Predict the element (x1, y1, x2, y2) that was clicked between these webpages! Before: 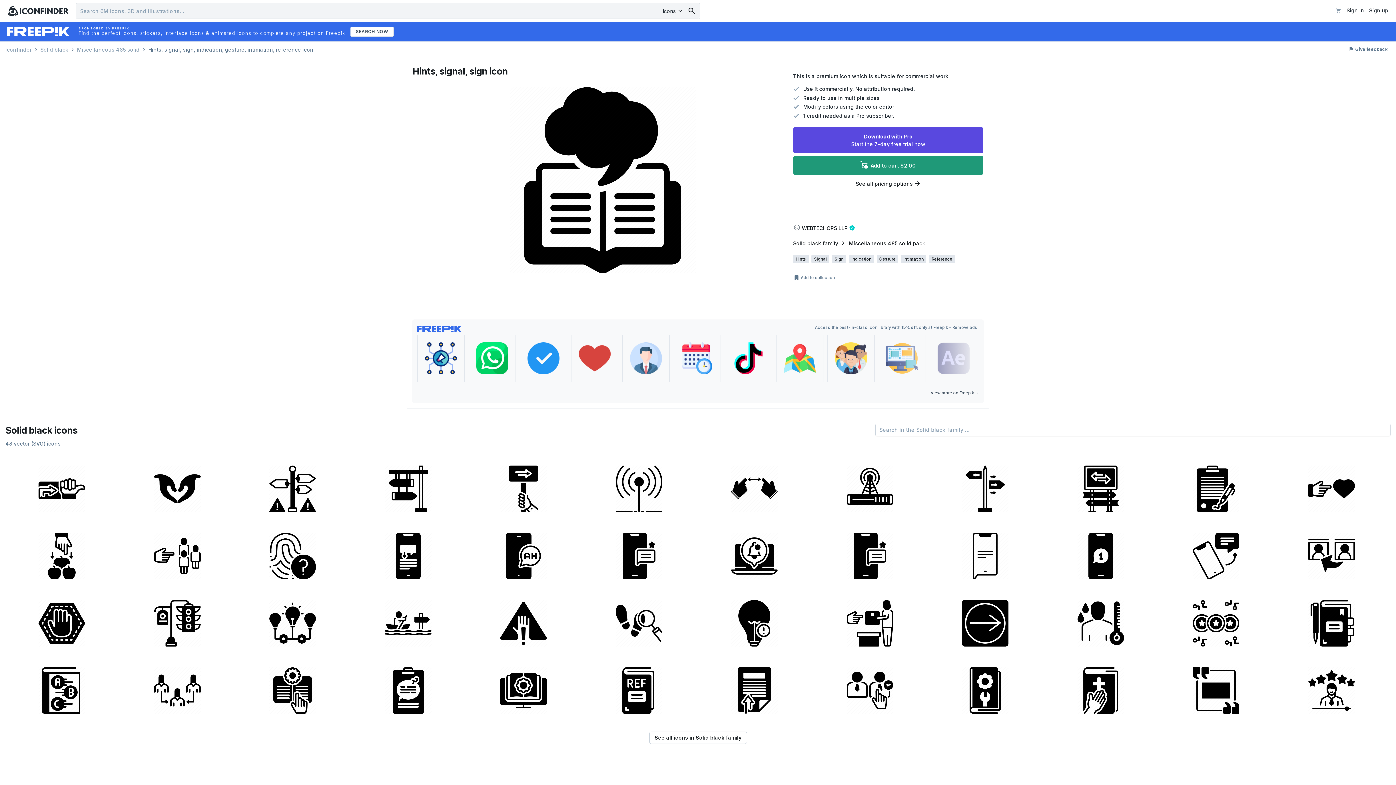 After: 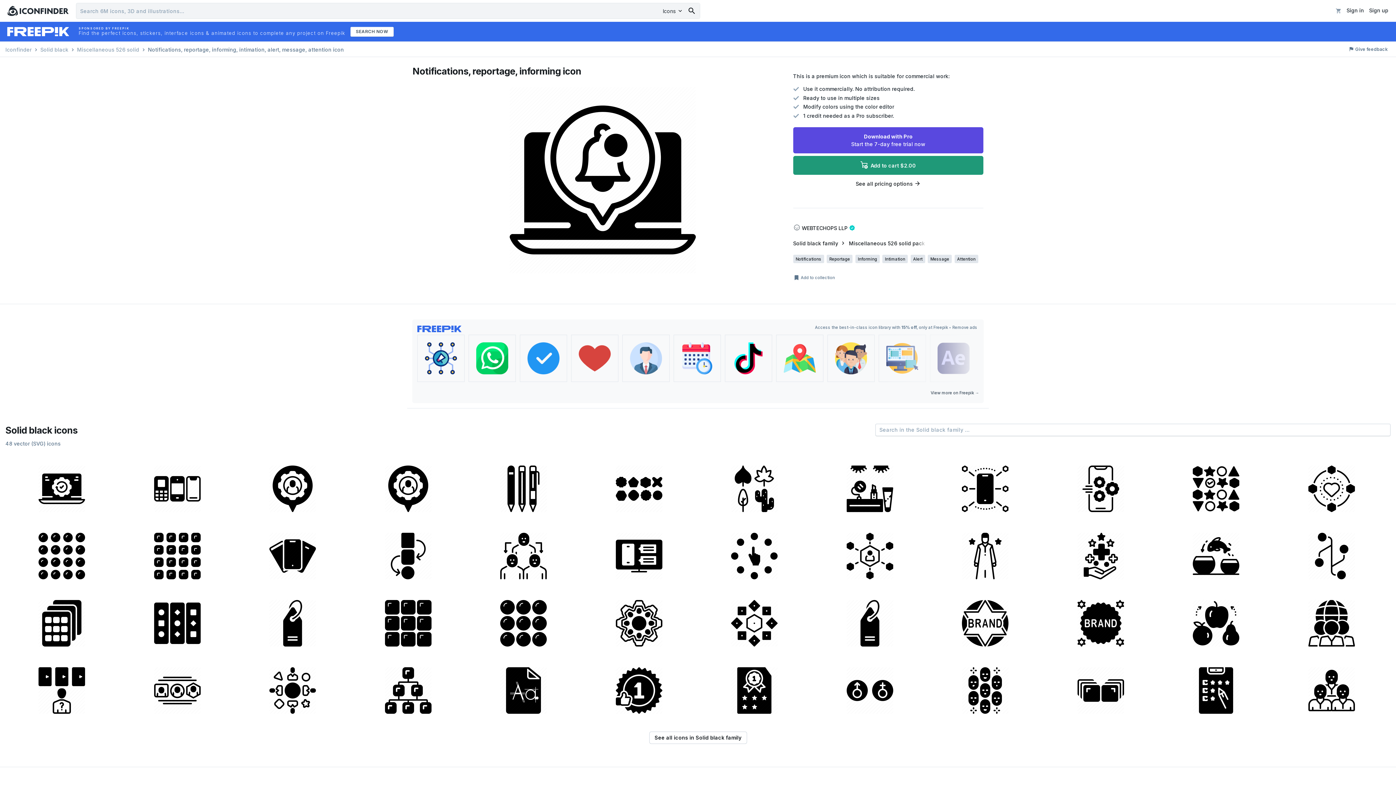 Action: bbox: (698, 522, 811, 587)